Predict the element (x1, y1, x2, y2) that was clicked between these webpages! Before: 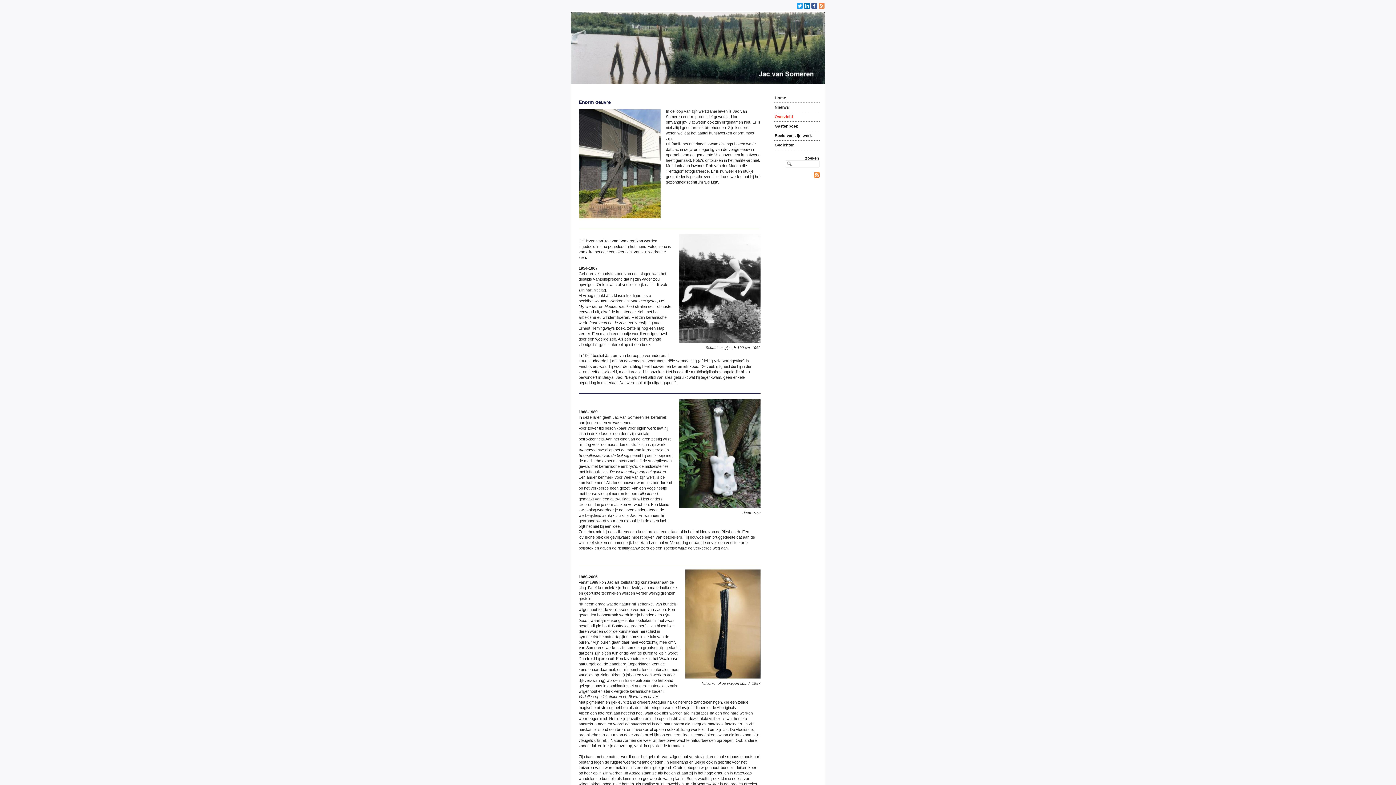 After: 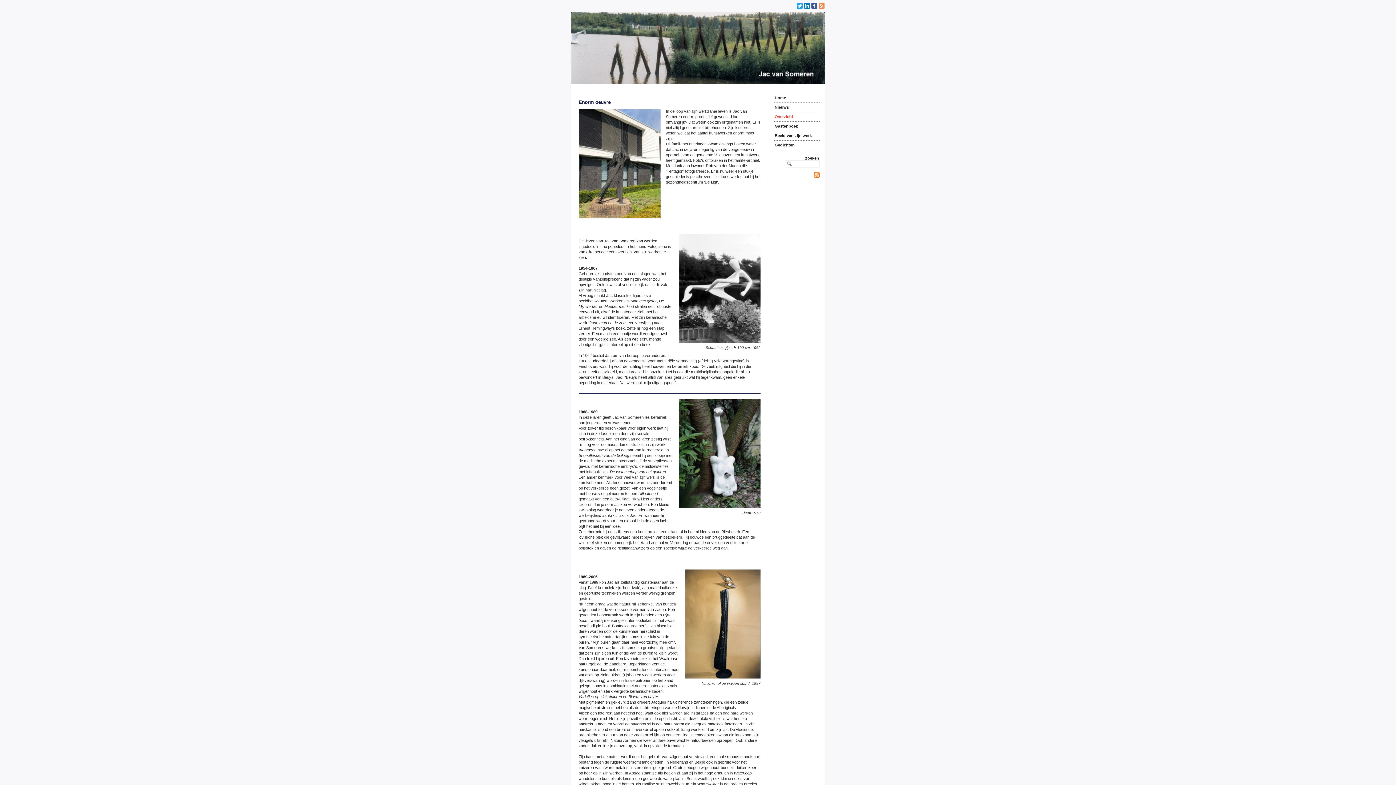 Action: bbox: (818, 3, 825, 7)